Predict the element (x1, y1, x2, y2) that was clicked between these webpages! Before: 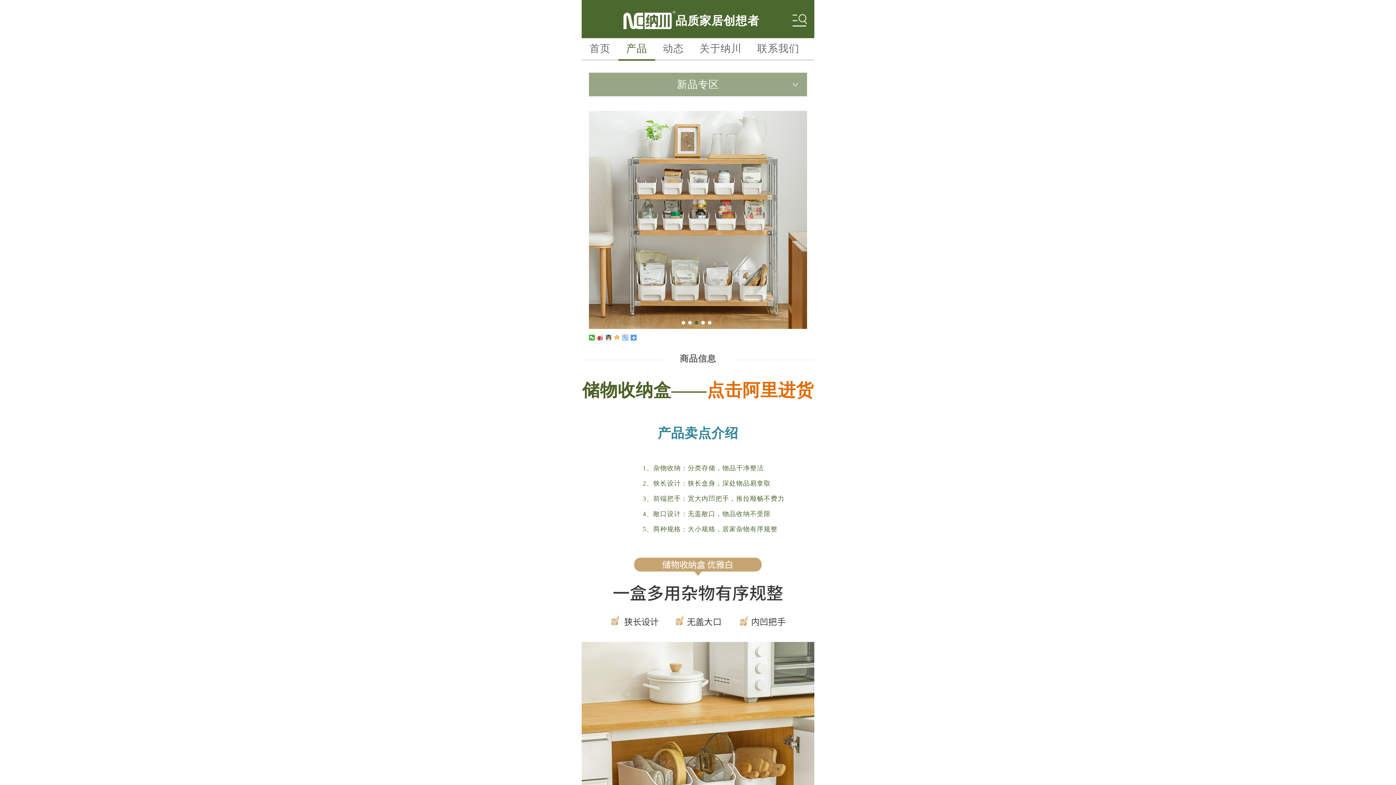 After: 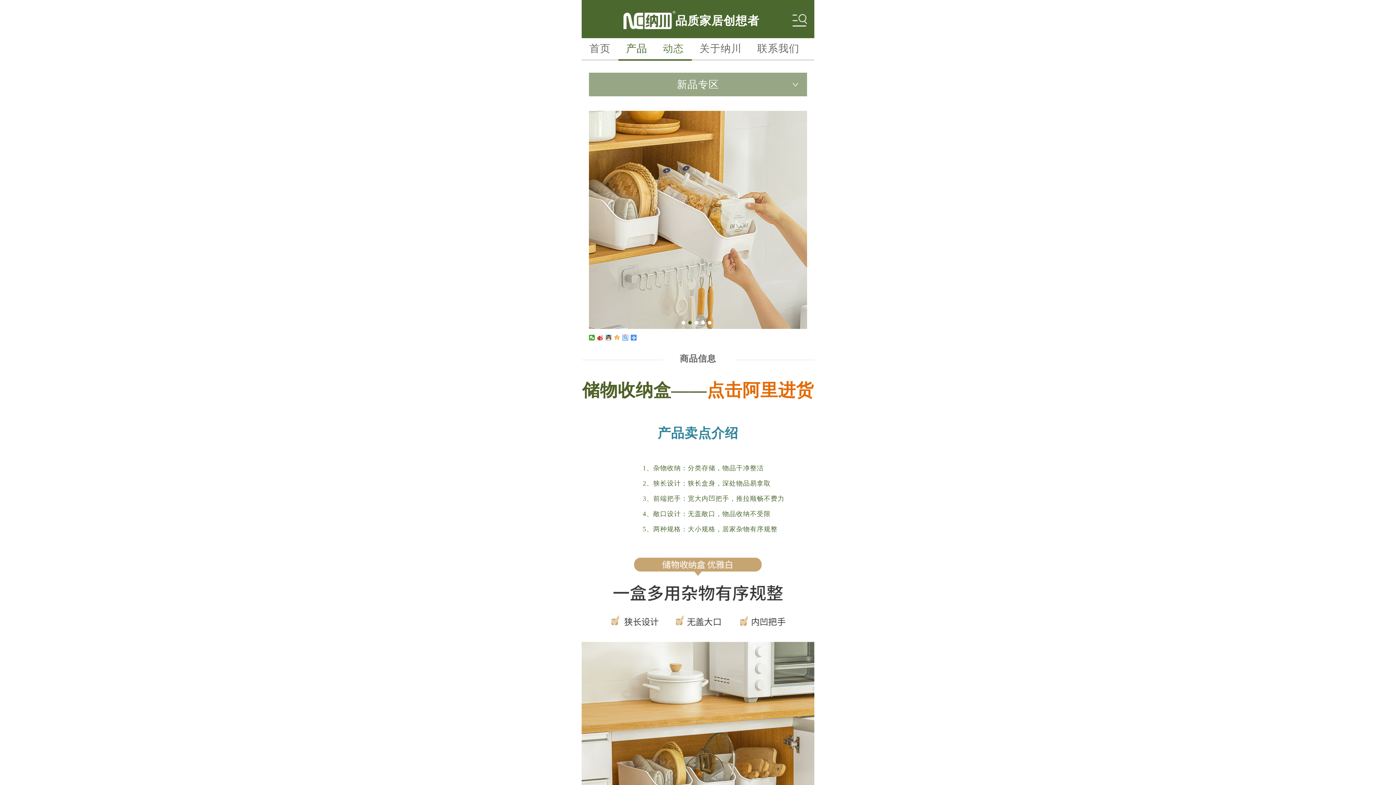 Action: label: 动态 bbox: (662, 38, 684, 59)